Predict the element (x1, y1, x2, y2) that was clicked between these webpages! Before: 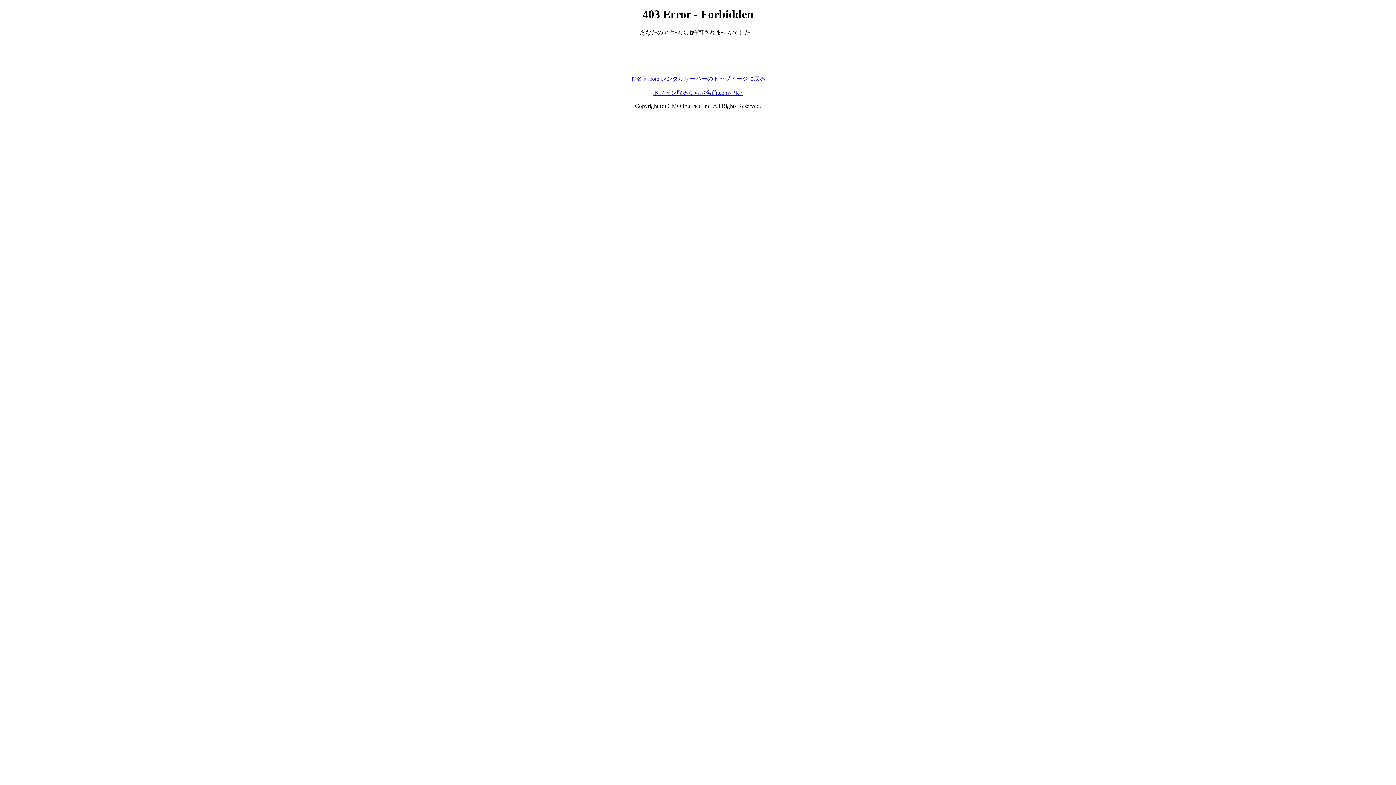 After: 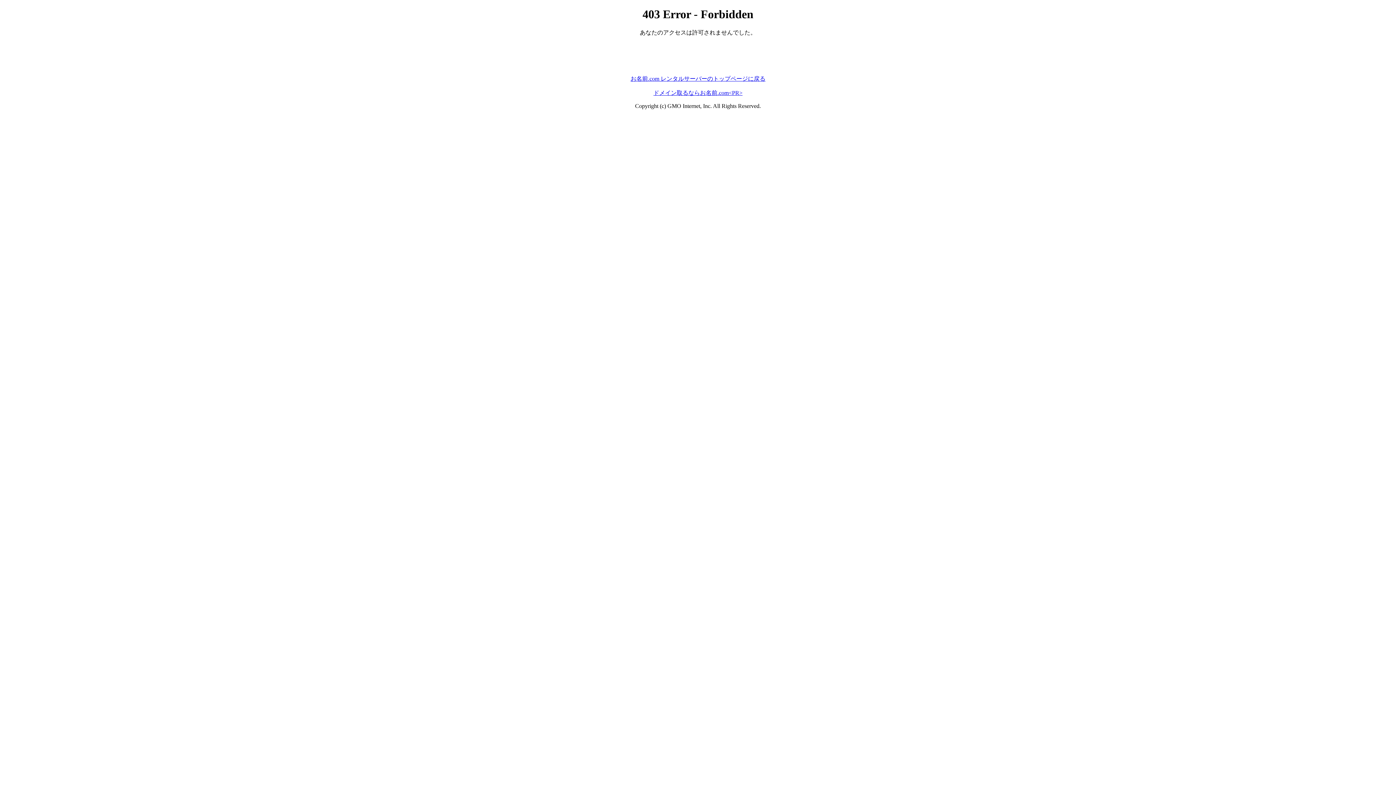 Action: label: お名前.com レンタルサーバーのトップページに戻る bbox: (630, 75, 765, 81)